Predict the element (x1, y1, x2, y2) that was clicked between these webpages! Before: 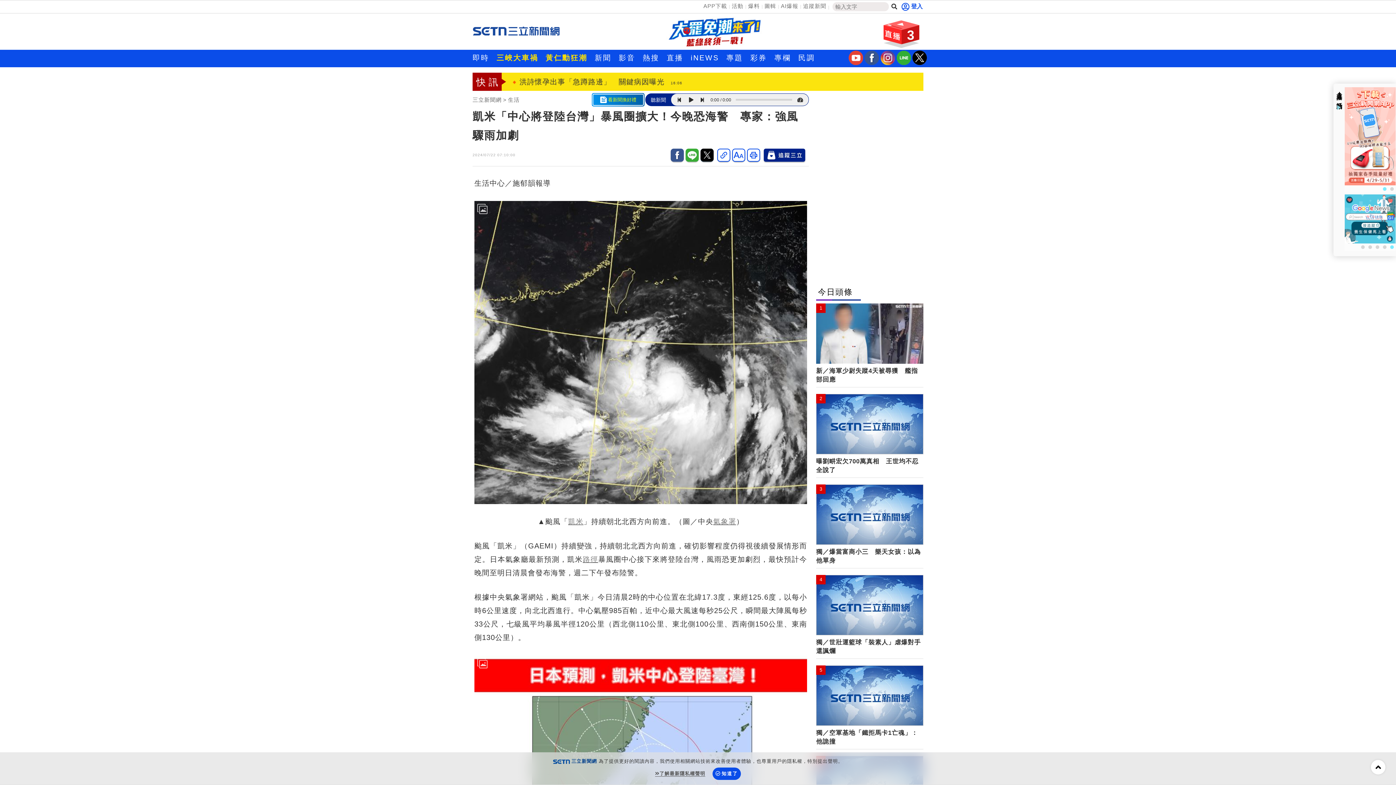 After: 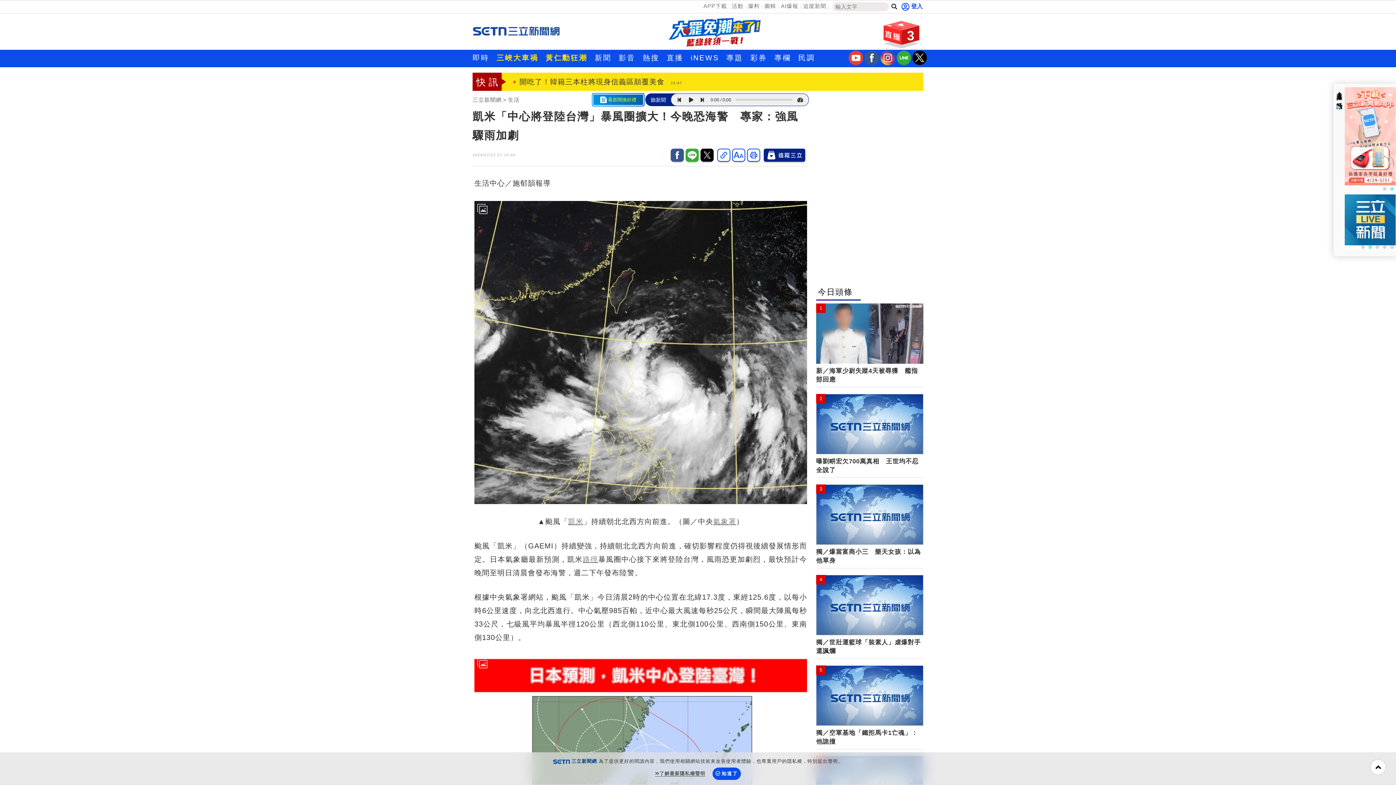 Action: label: 三立新聞ig bbox: (880, 60, 895, 66)